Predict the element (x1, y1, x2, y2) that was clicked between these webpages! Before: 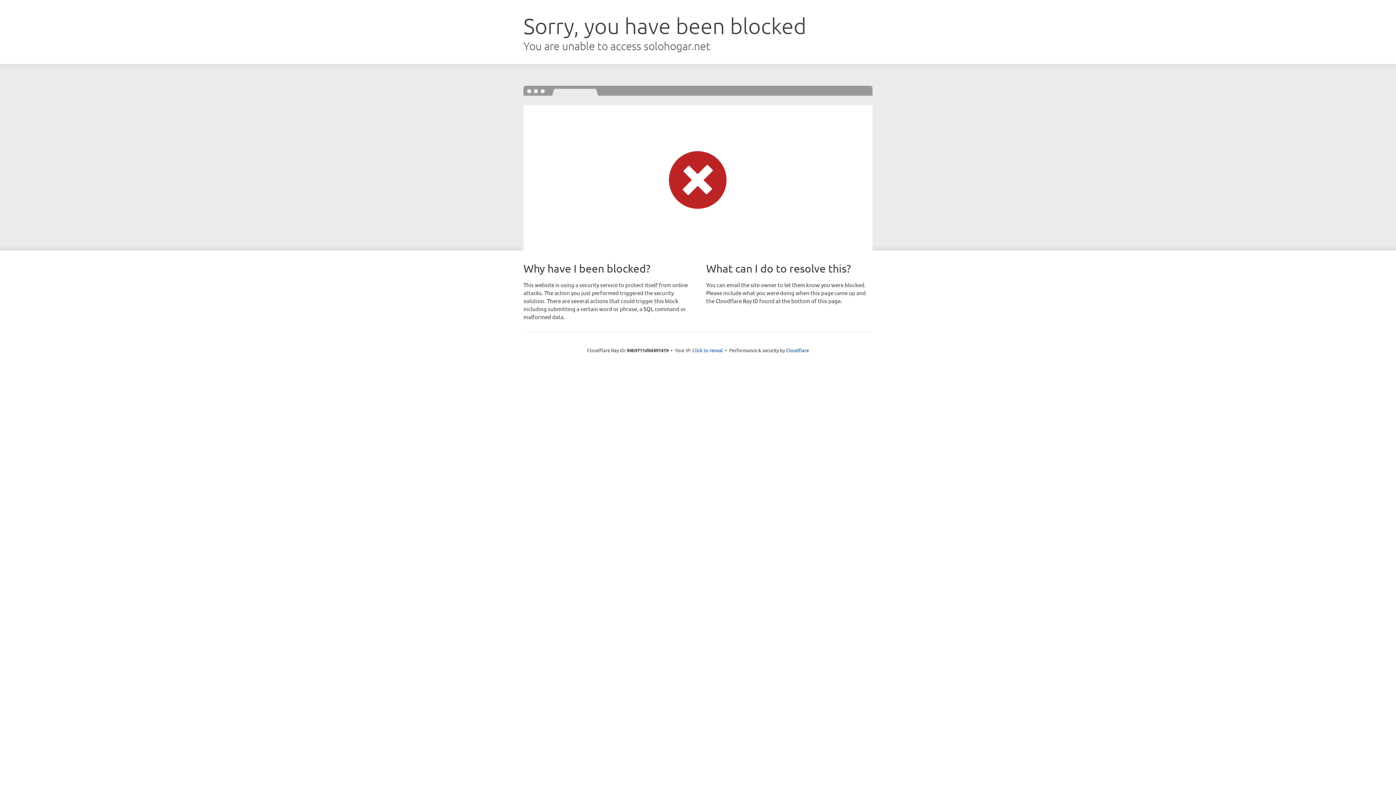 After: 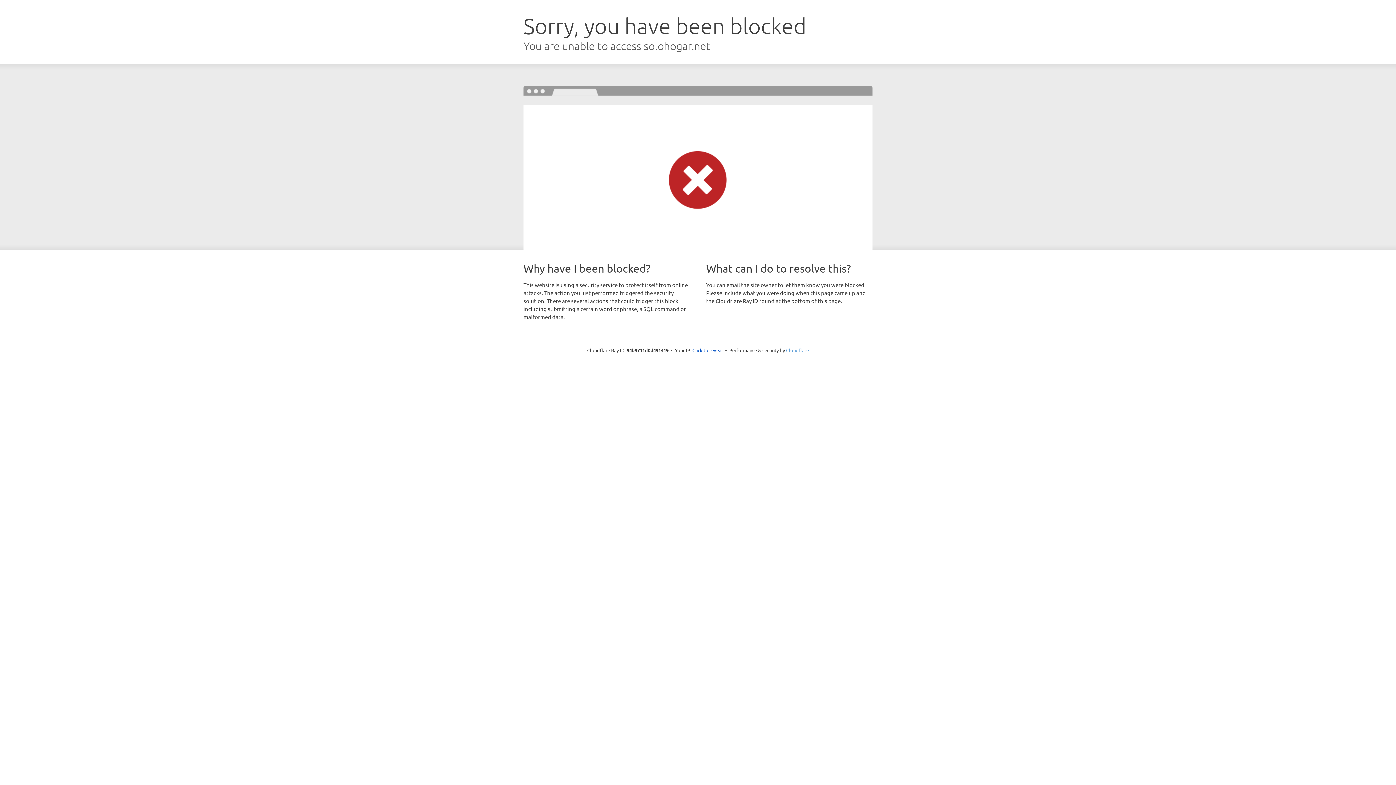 Action: label: Cloudflare bbox: (786, 347, 809, 353)